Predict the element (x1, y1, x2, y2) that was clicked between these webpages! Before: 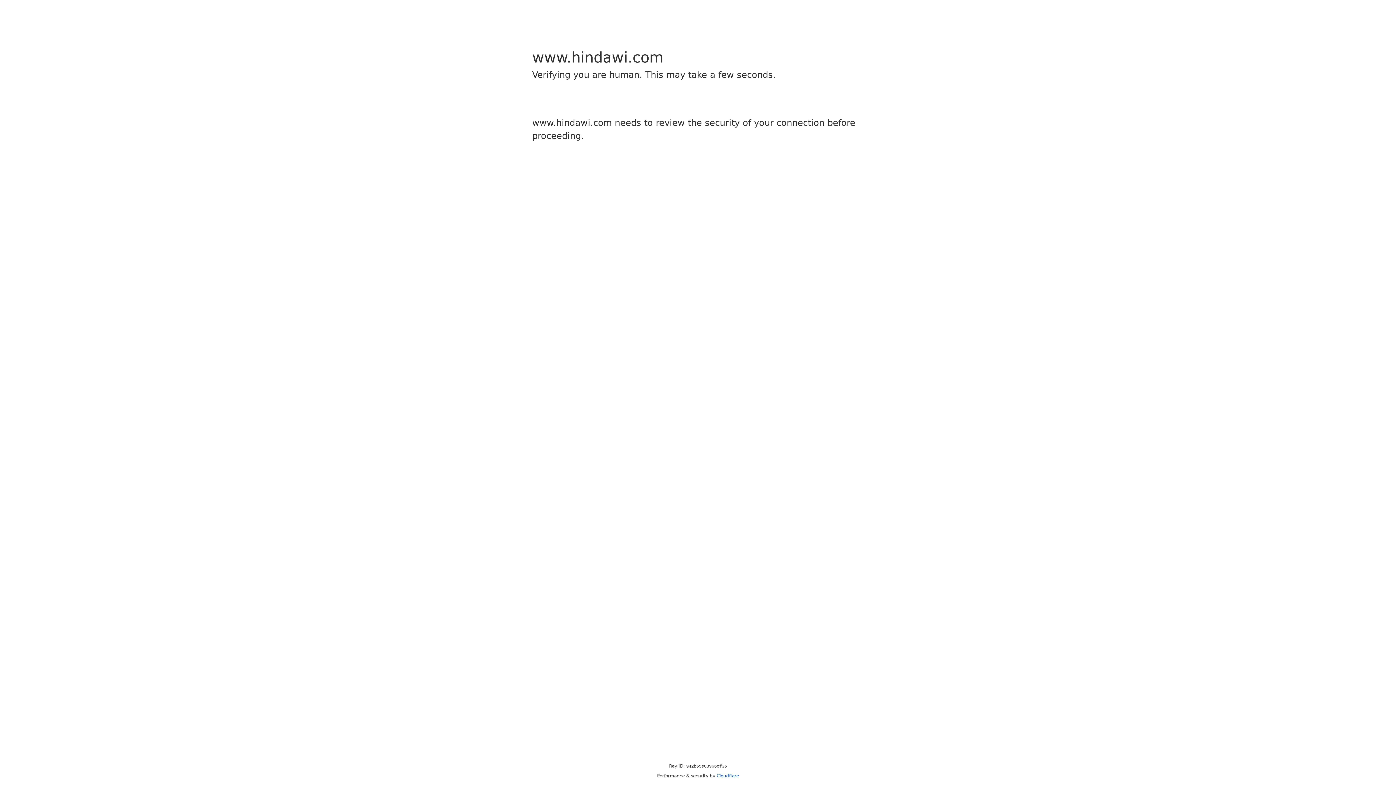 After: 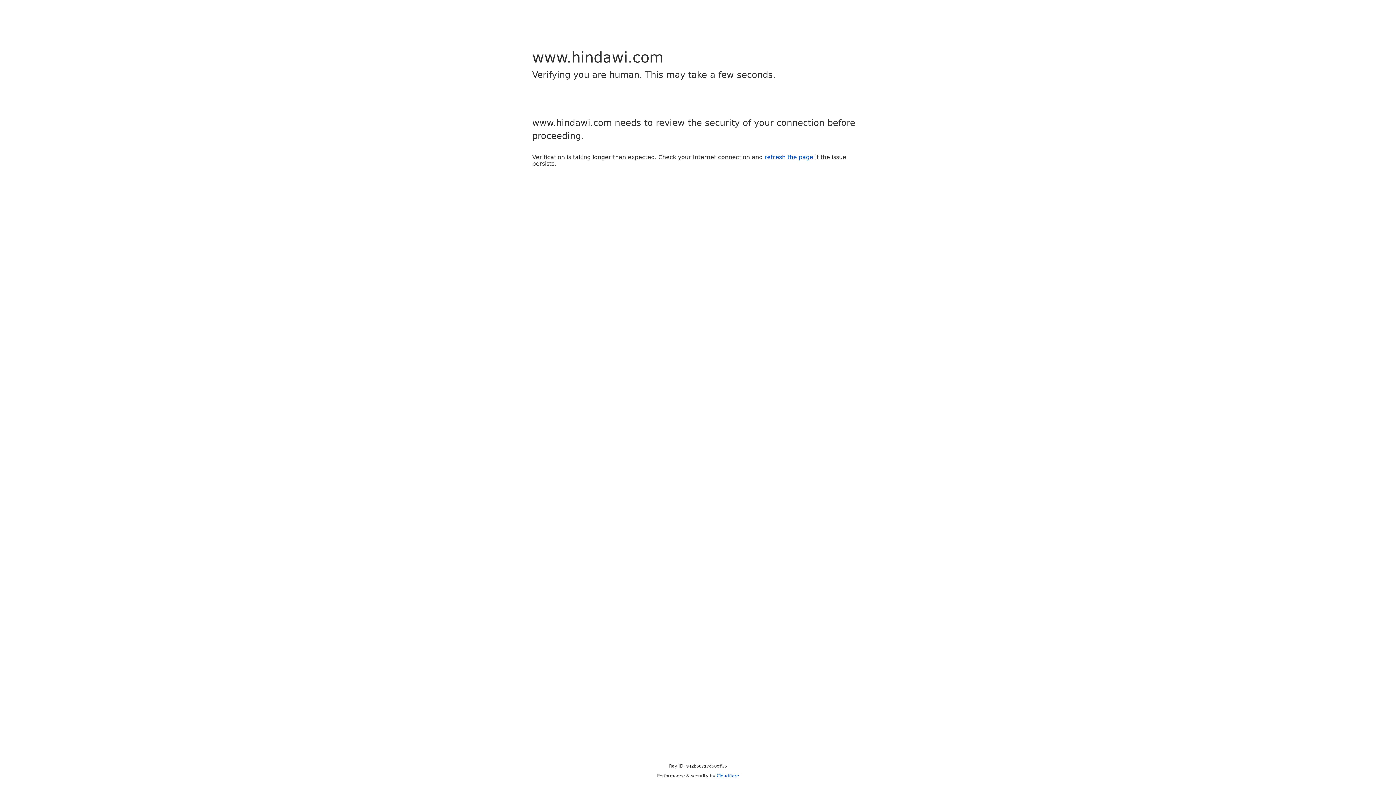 Action: label: Cloudflare bbox: (716, 773, 739, 778)